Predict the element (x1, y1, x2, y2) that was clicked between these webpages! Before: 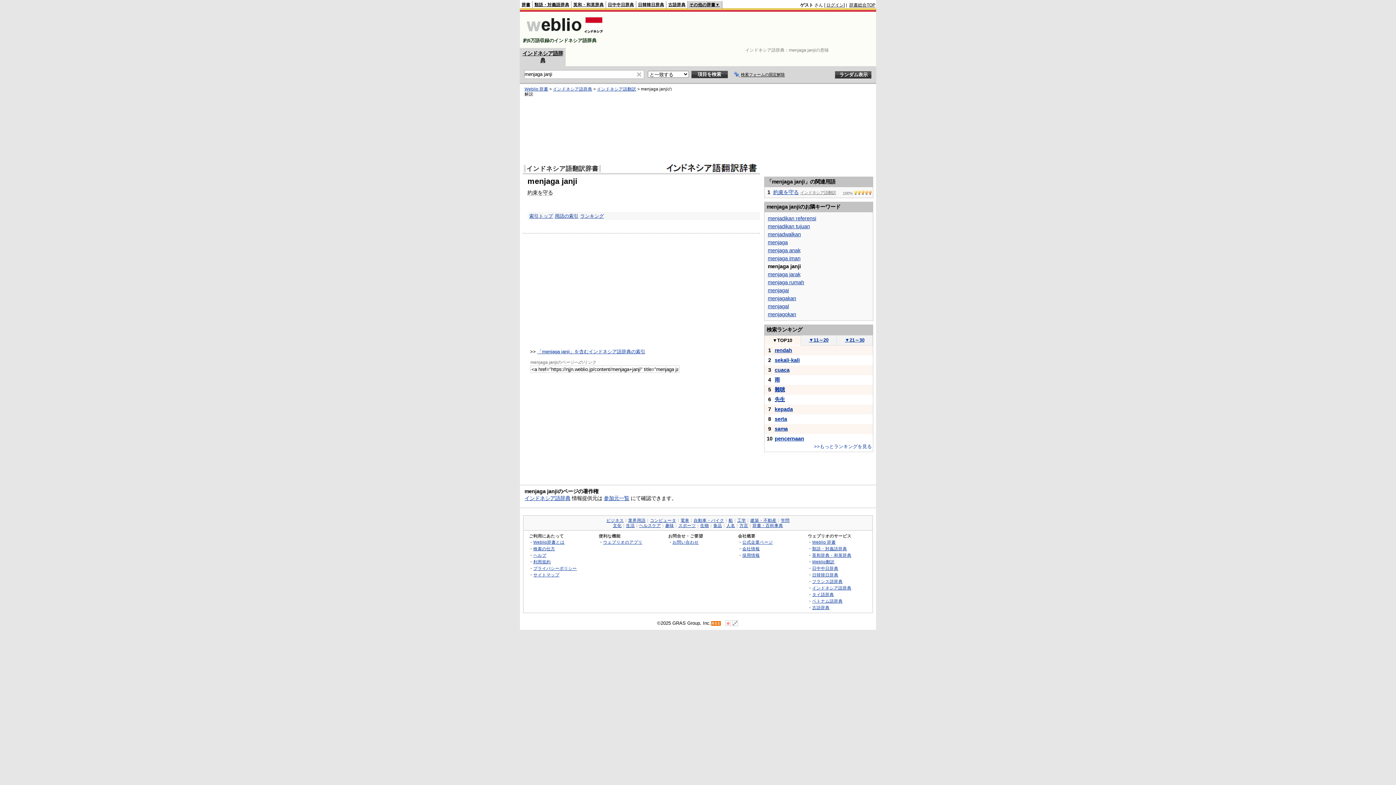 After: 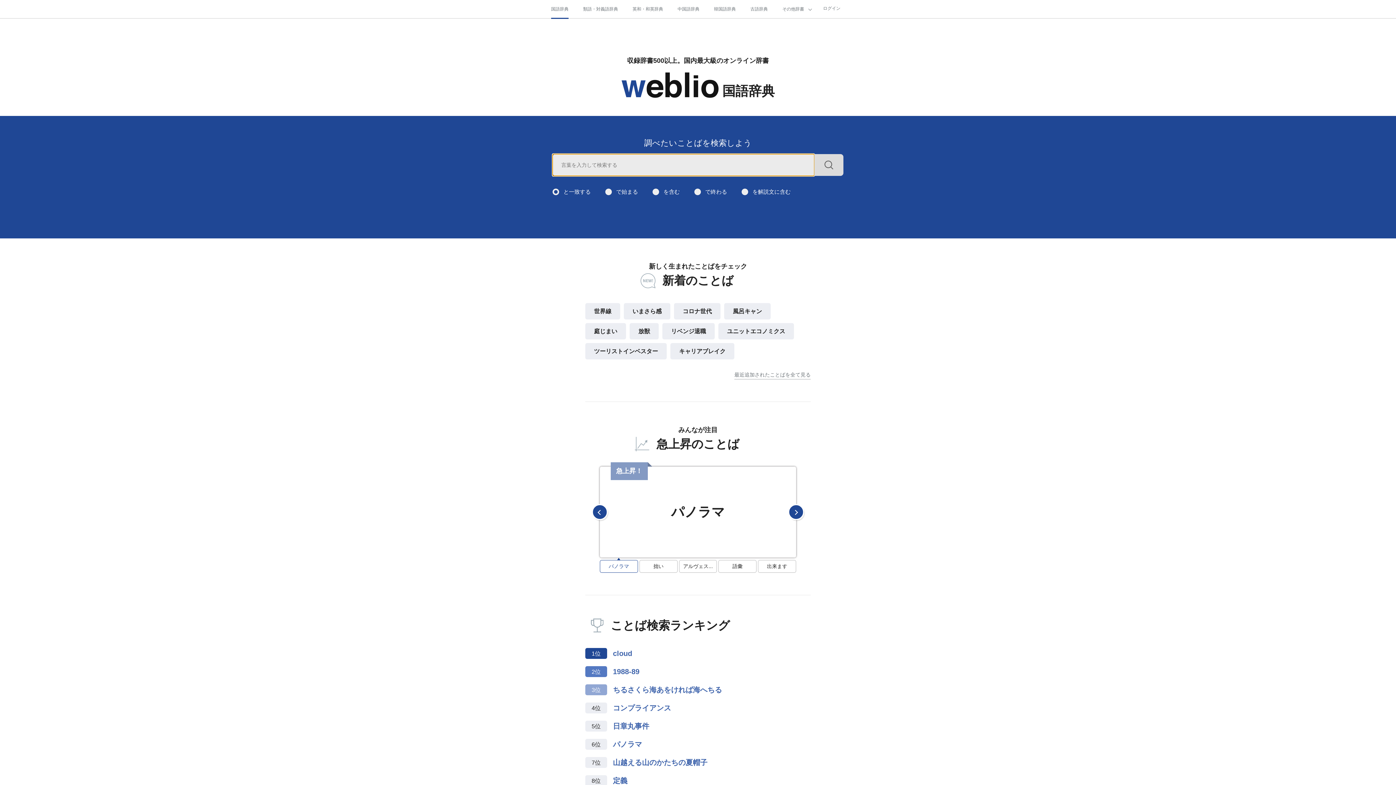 Action: bbox: (849, 2, 875, 7) label: 辞書総合TOP